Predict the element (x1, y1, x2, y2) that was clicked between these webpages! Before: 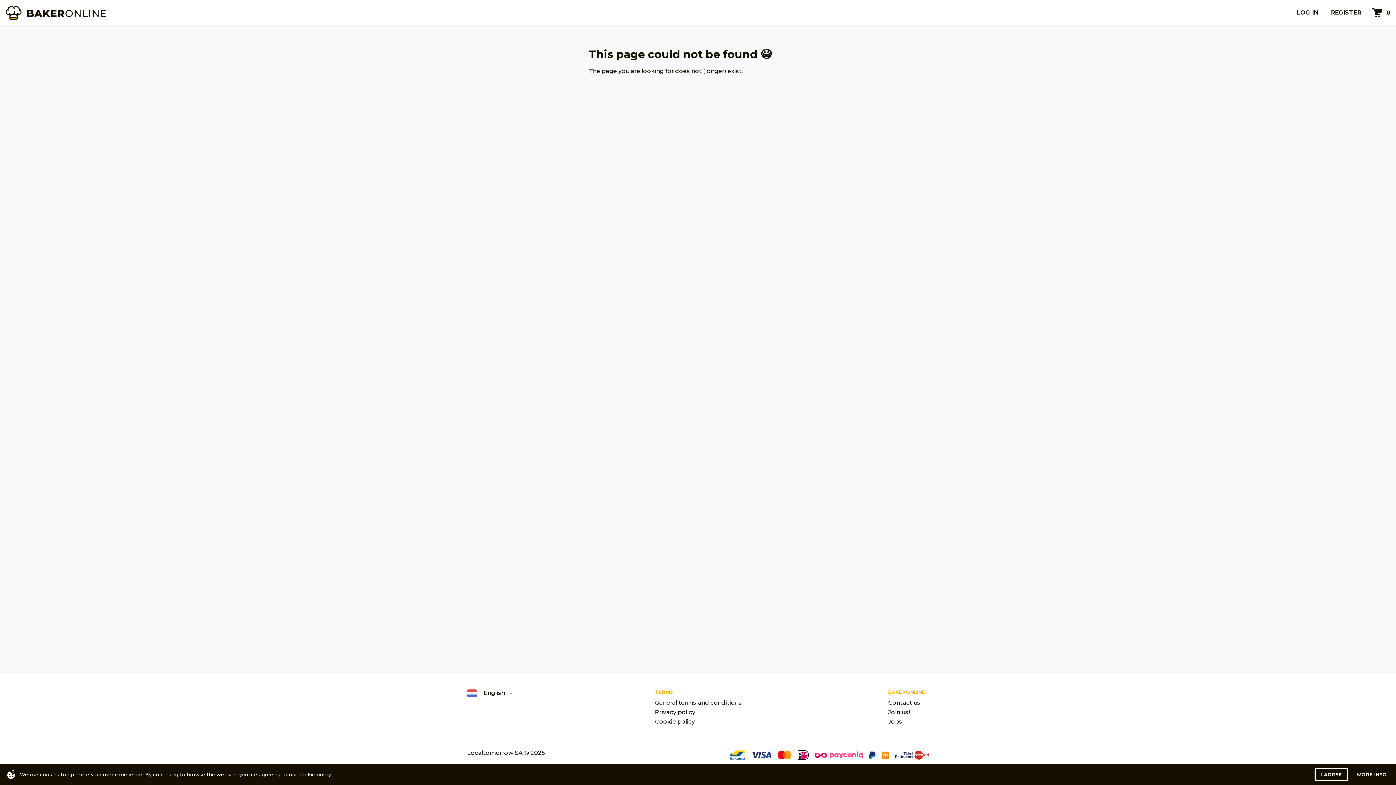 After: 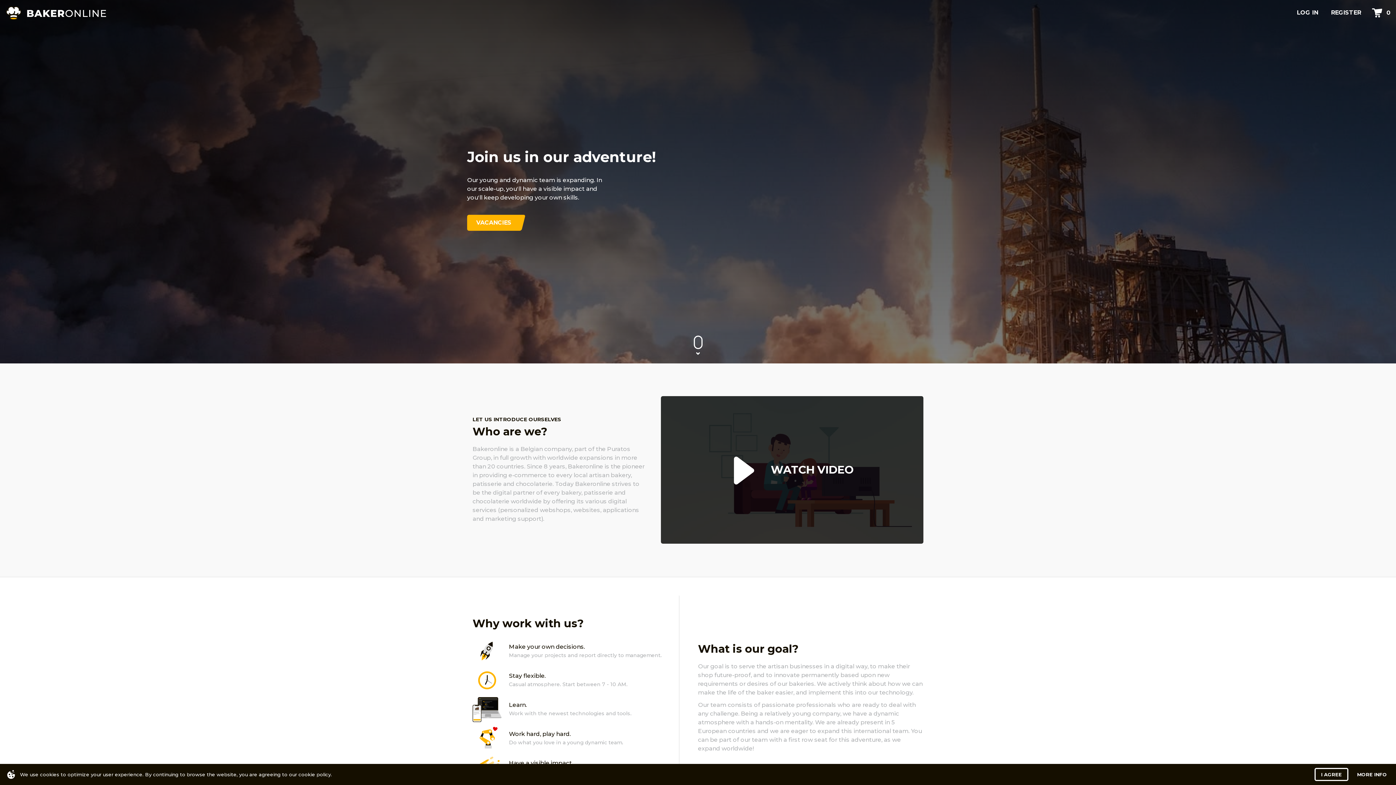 Action: bbox: (888, 719, 925, 725) label: Jobs